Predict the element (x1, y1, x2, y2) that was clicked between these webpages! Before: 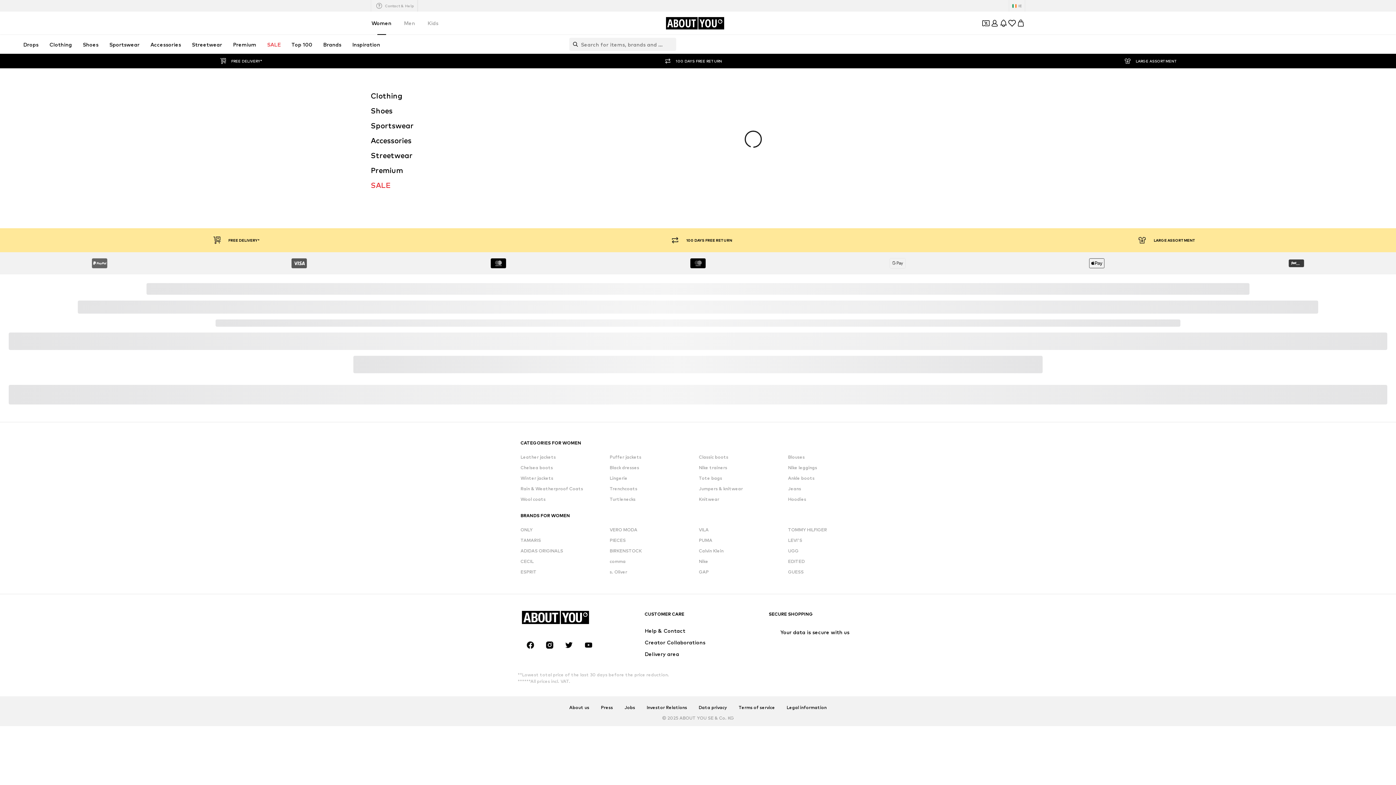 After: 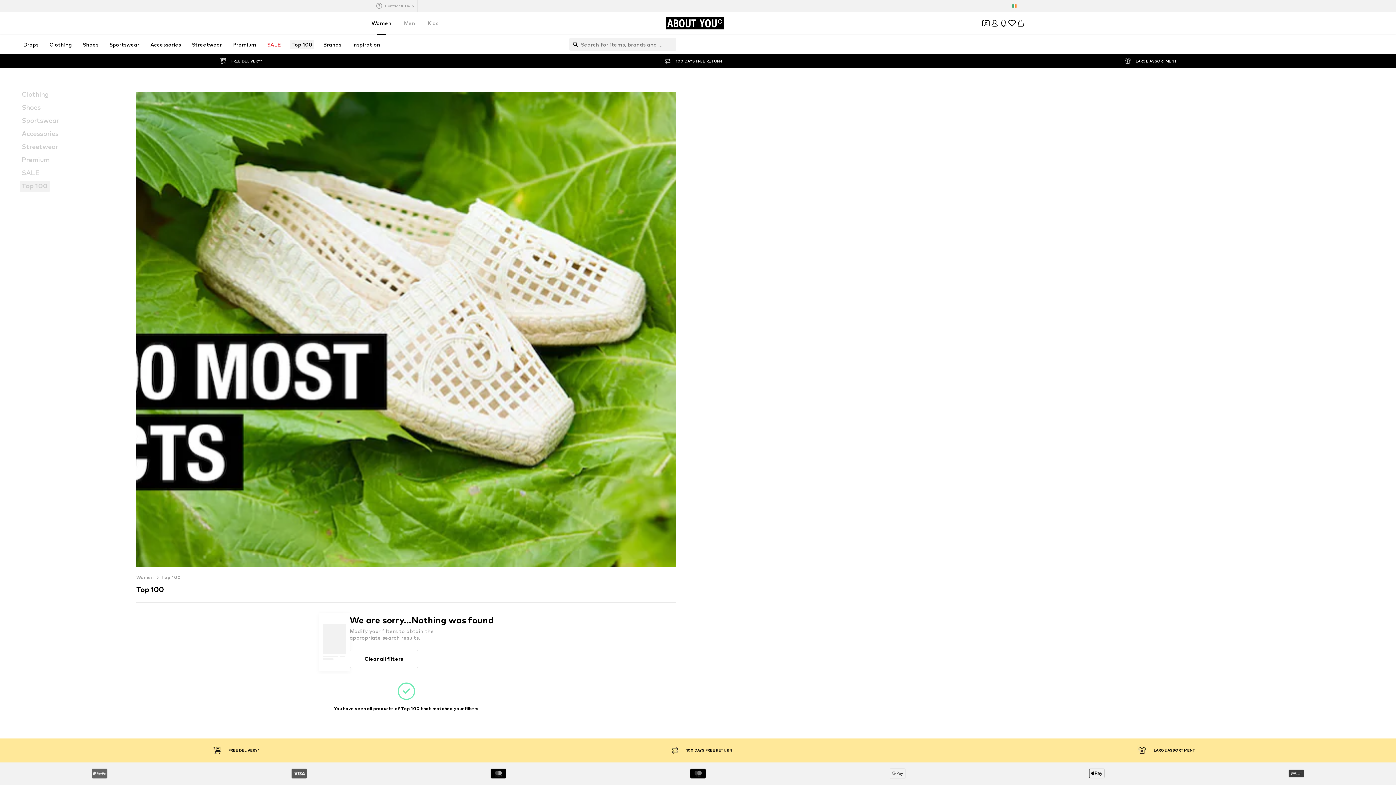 Action: bbox: (290, 39, 313, 49) label: Top 100